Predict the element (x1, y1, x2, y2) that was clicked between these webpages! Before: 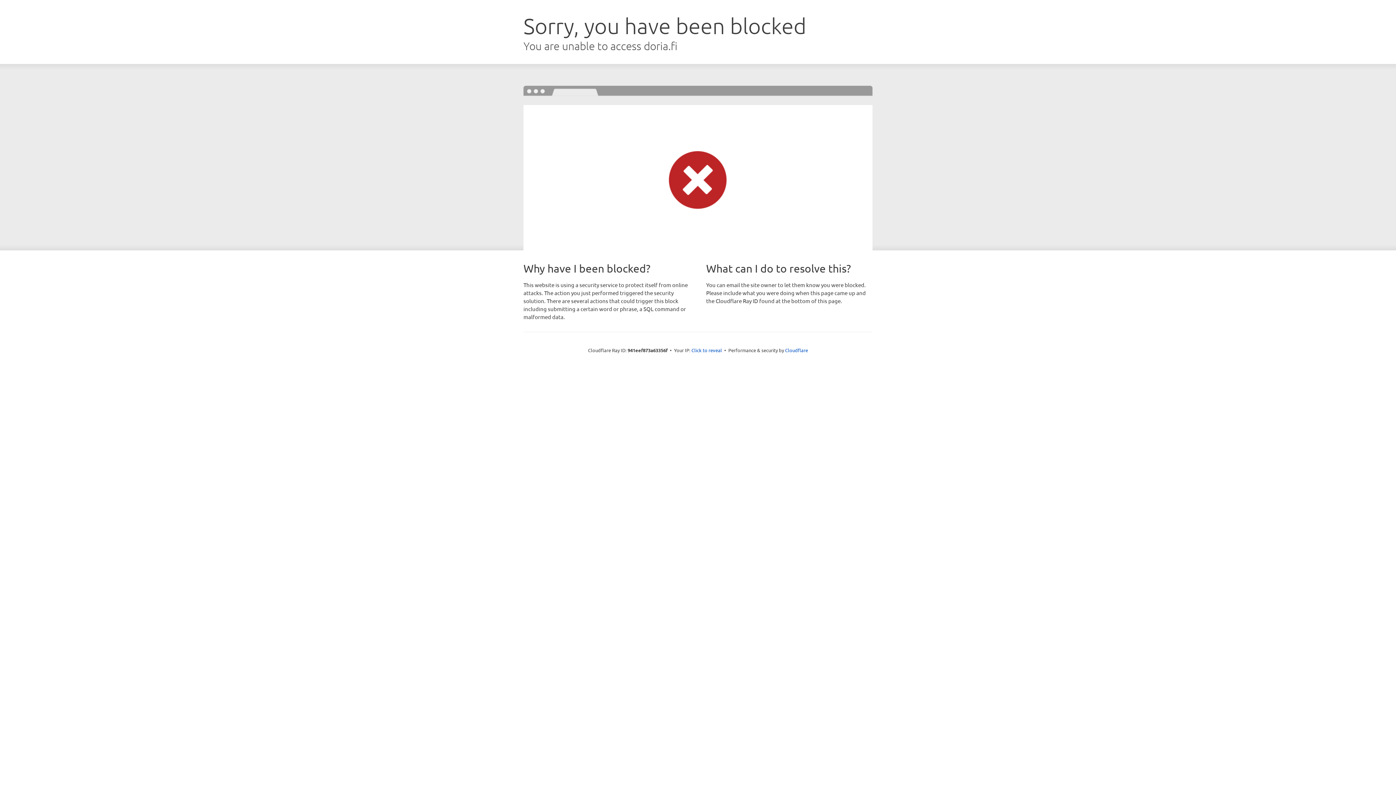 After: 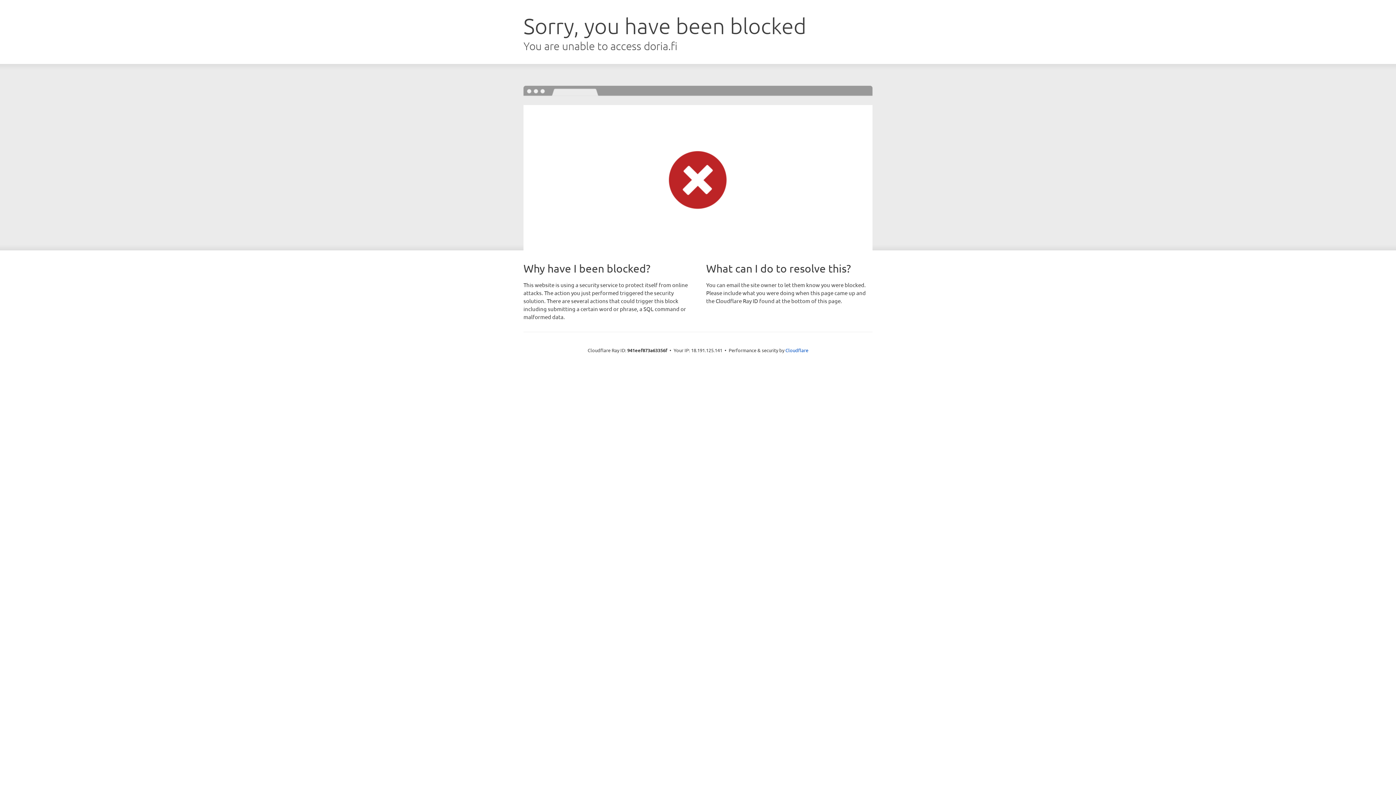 Action: label: Click to reveal bbox: (691, 346, 722, 353)